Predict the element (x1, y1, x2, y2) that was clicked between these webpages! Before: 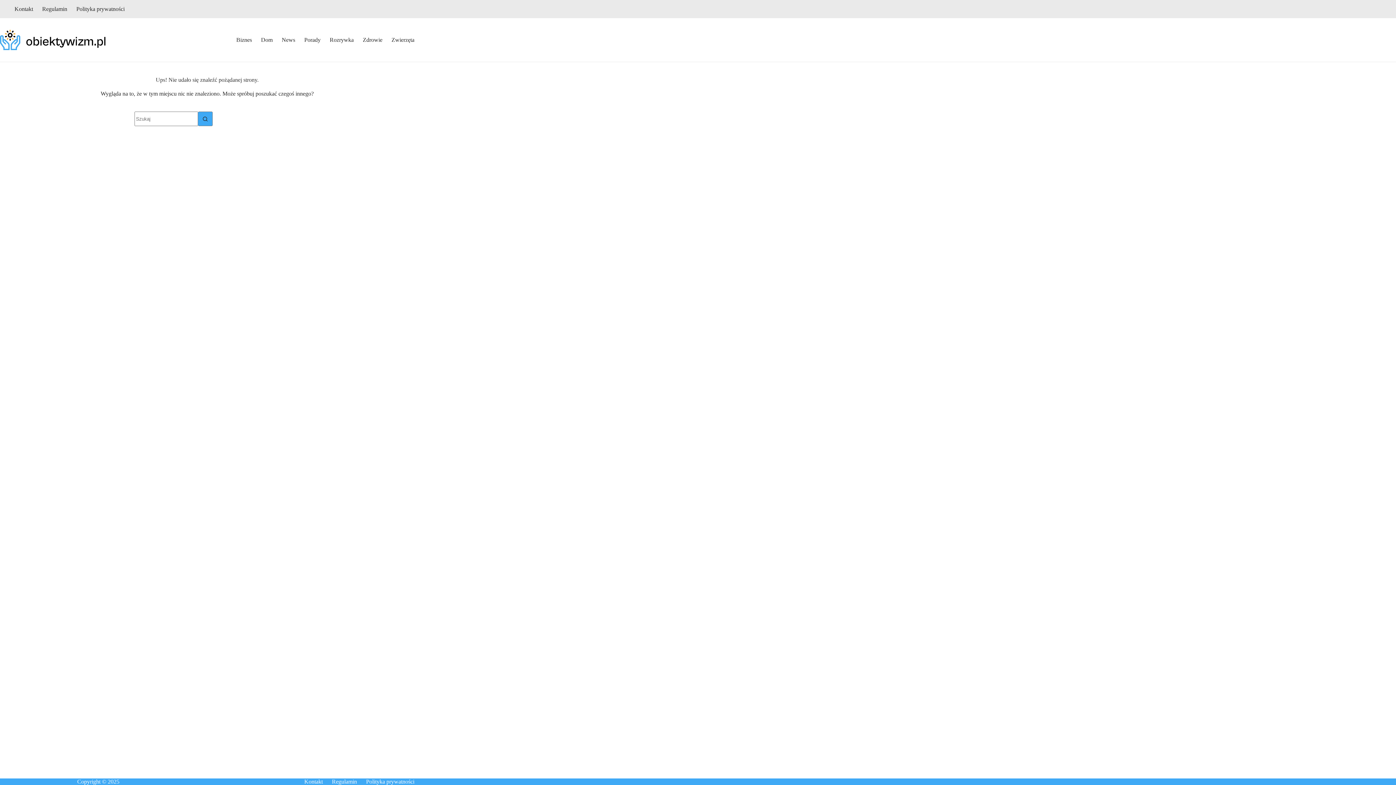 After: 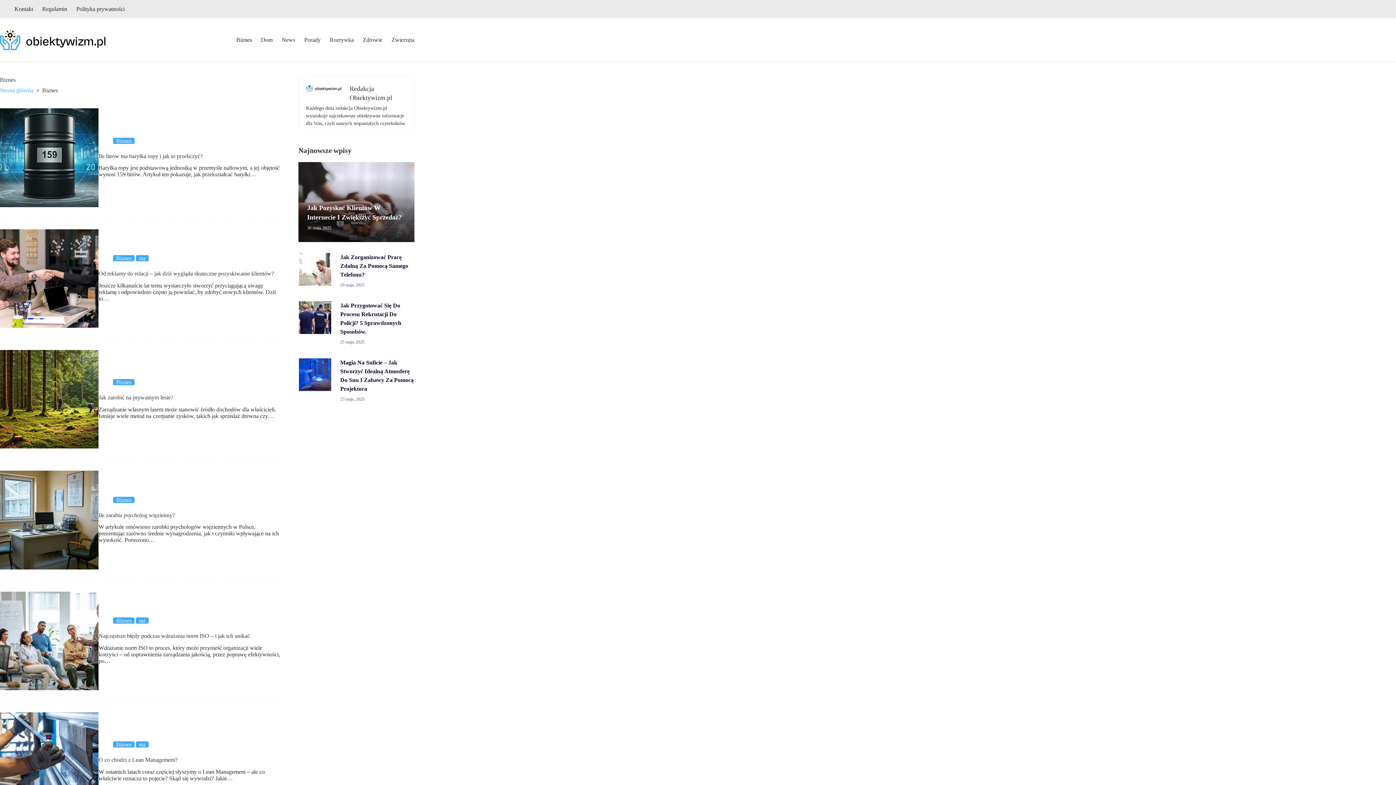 Action: bbox: (231, 18, 256, 61) label: Biznes